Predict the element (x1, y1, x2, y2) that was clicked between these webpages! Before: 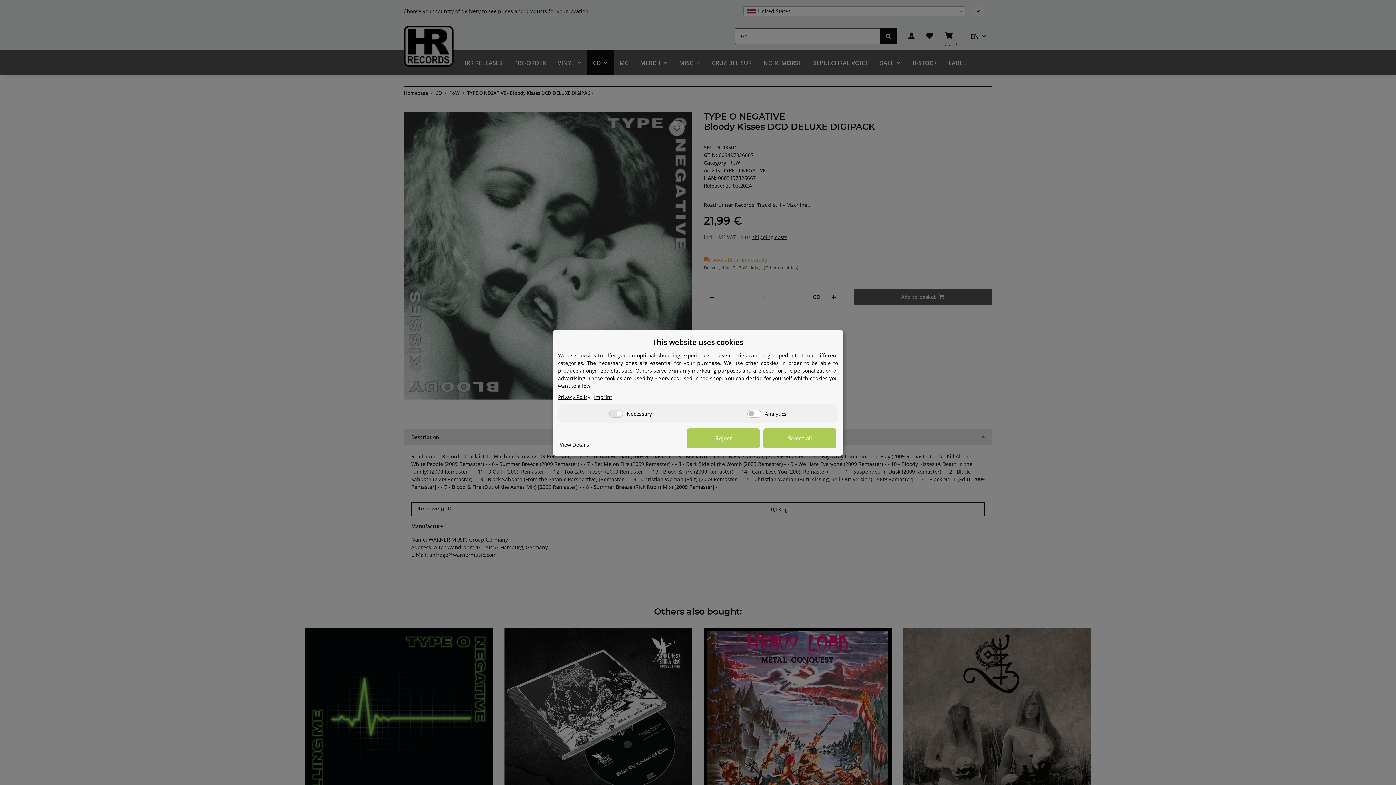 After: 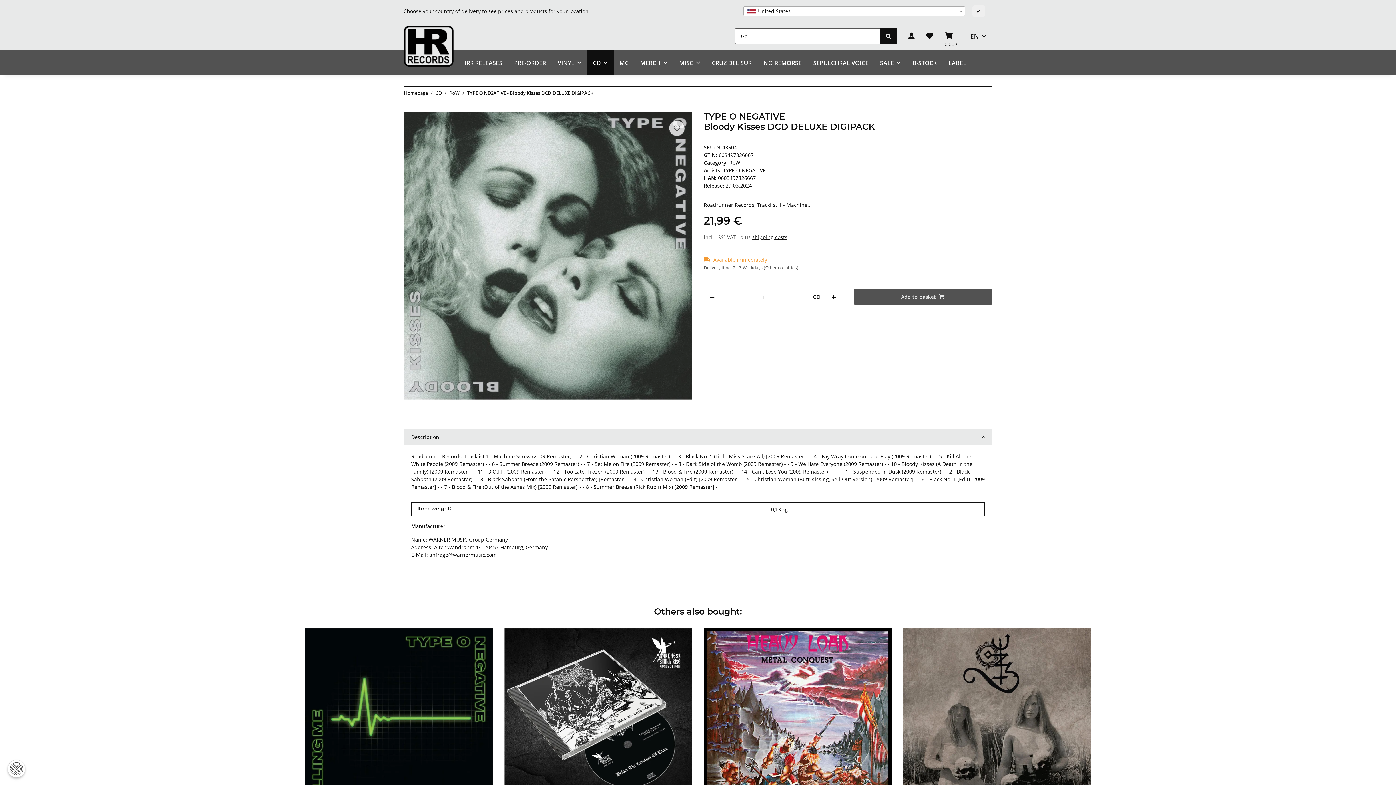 Action: label: Select all bbox: (763, 428, 836, 448)